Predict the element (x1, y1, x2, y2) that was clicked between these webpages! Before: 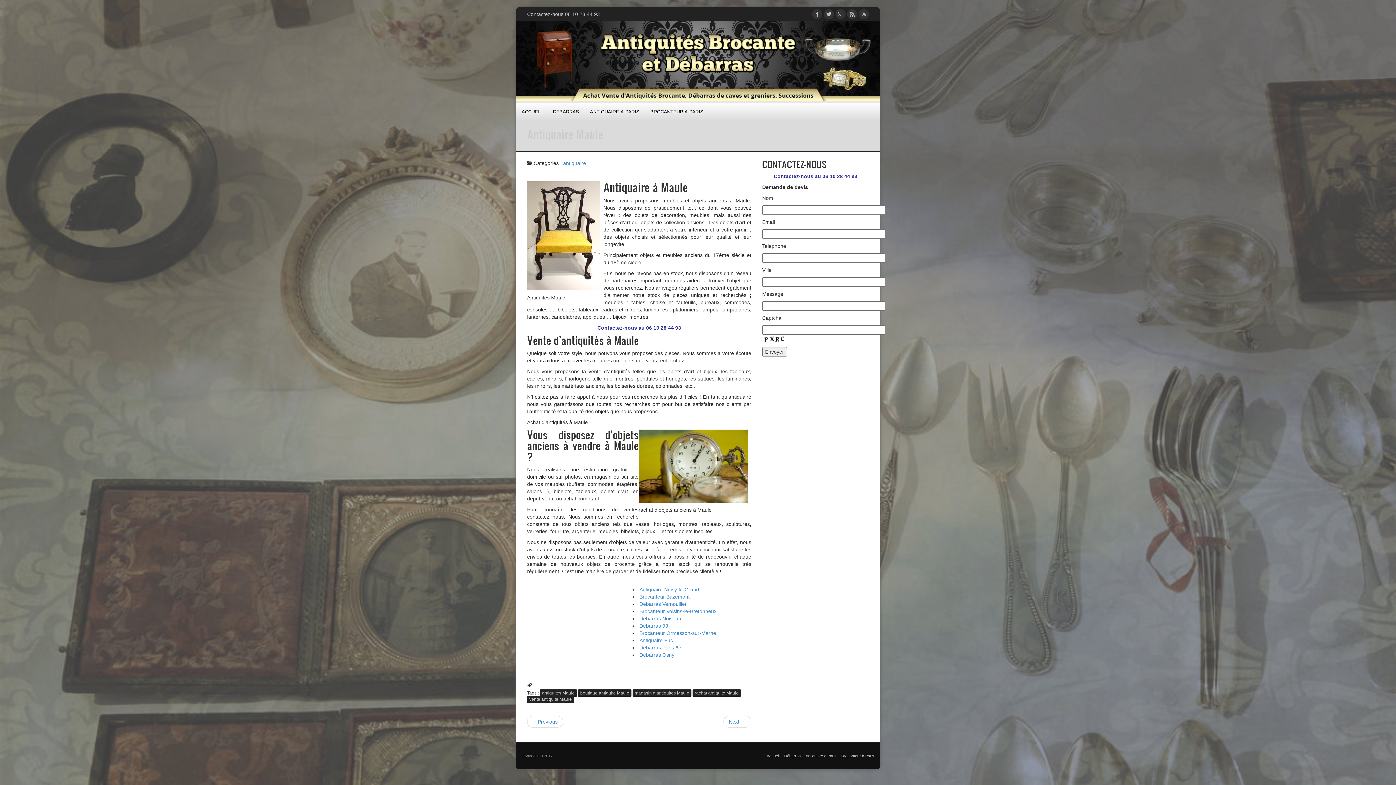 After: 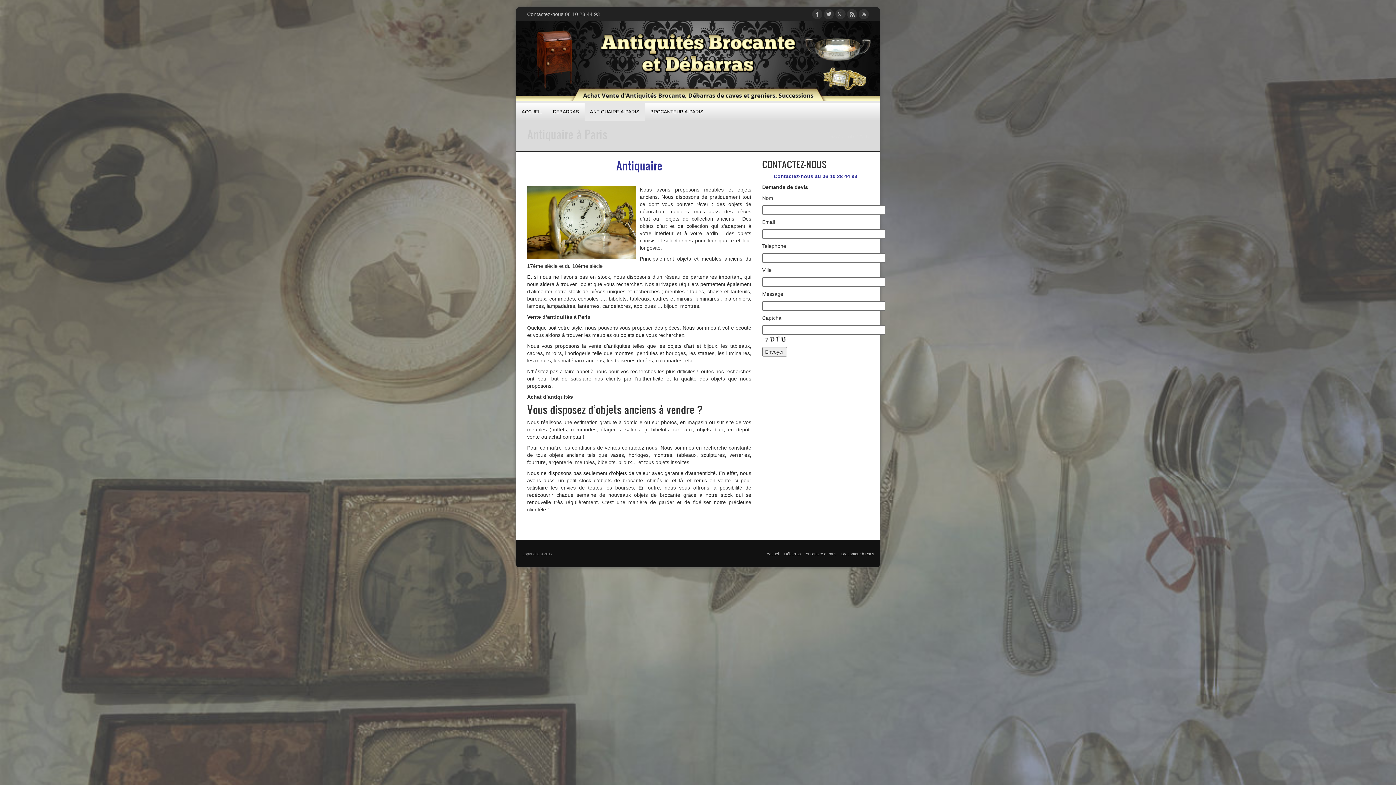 Action: bbox: (805, 754, 836, 758) label: Antiquaire à Paris